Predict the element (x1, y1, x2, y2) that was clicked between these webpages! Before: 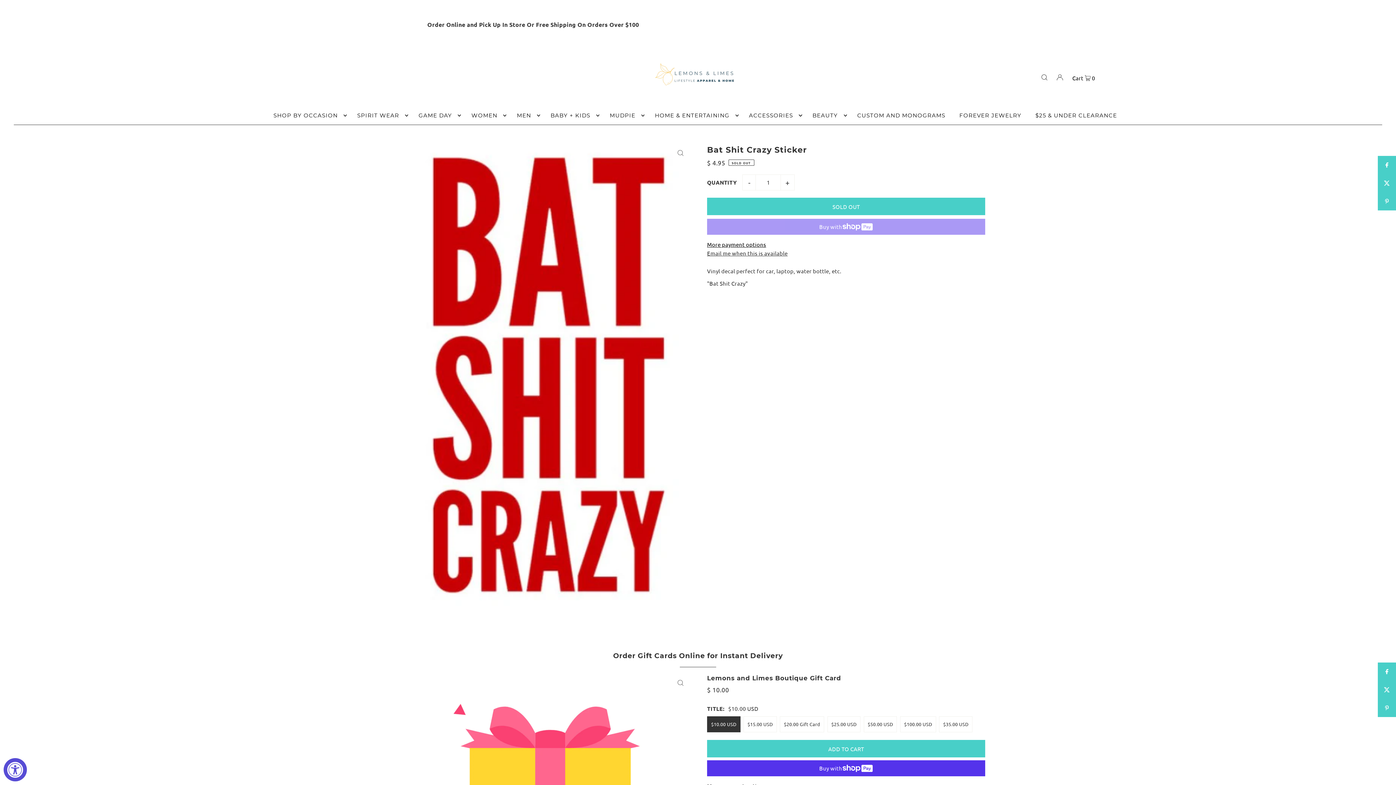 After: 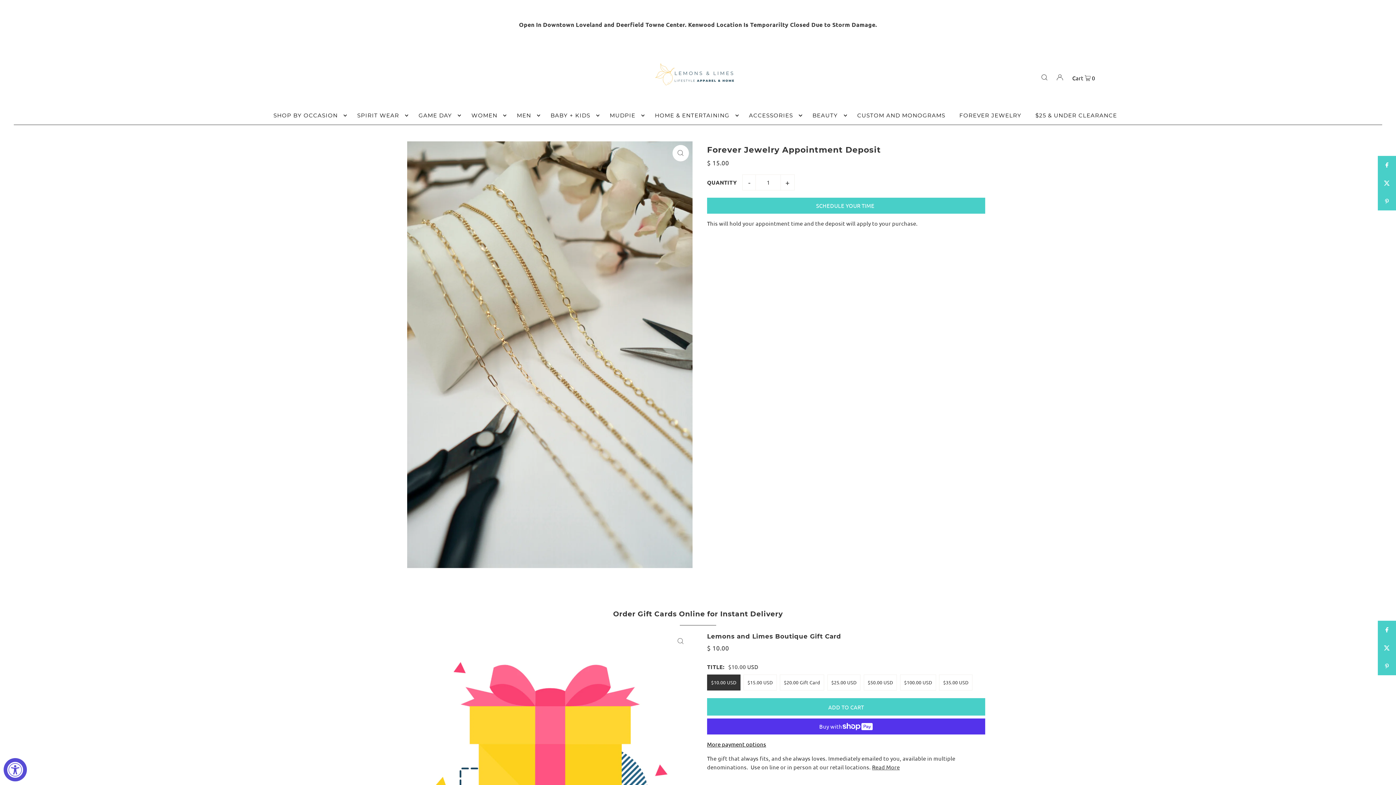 Action: bbox: (955, 106, 1025, 124) label: FOREVER JEWELRY